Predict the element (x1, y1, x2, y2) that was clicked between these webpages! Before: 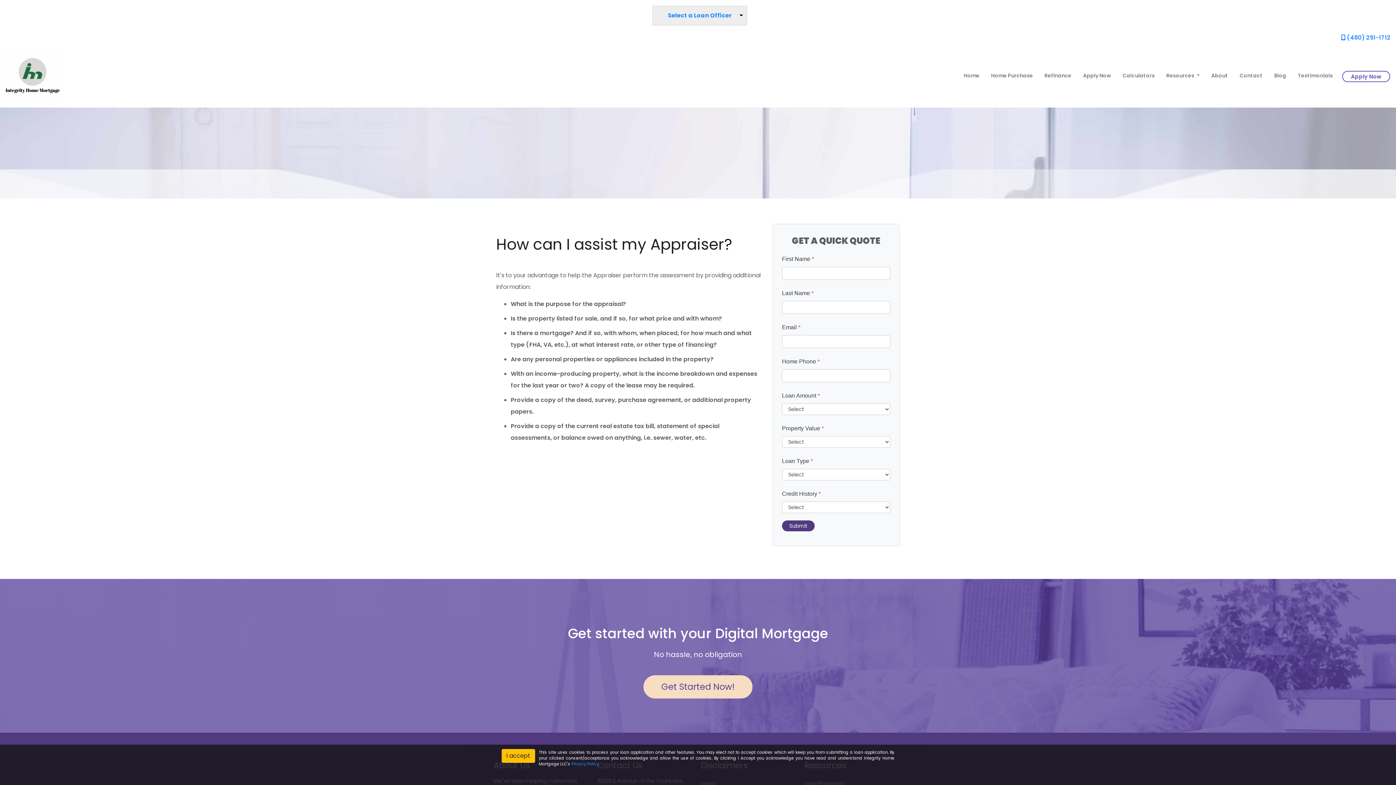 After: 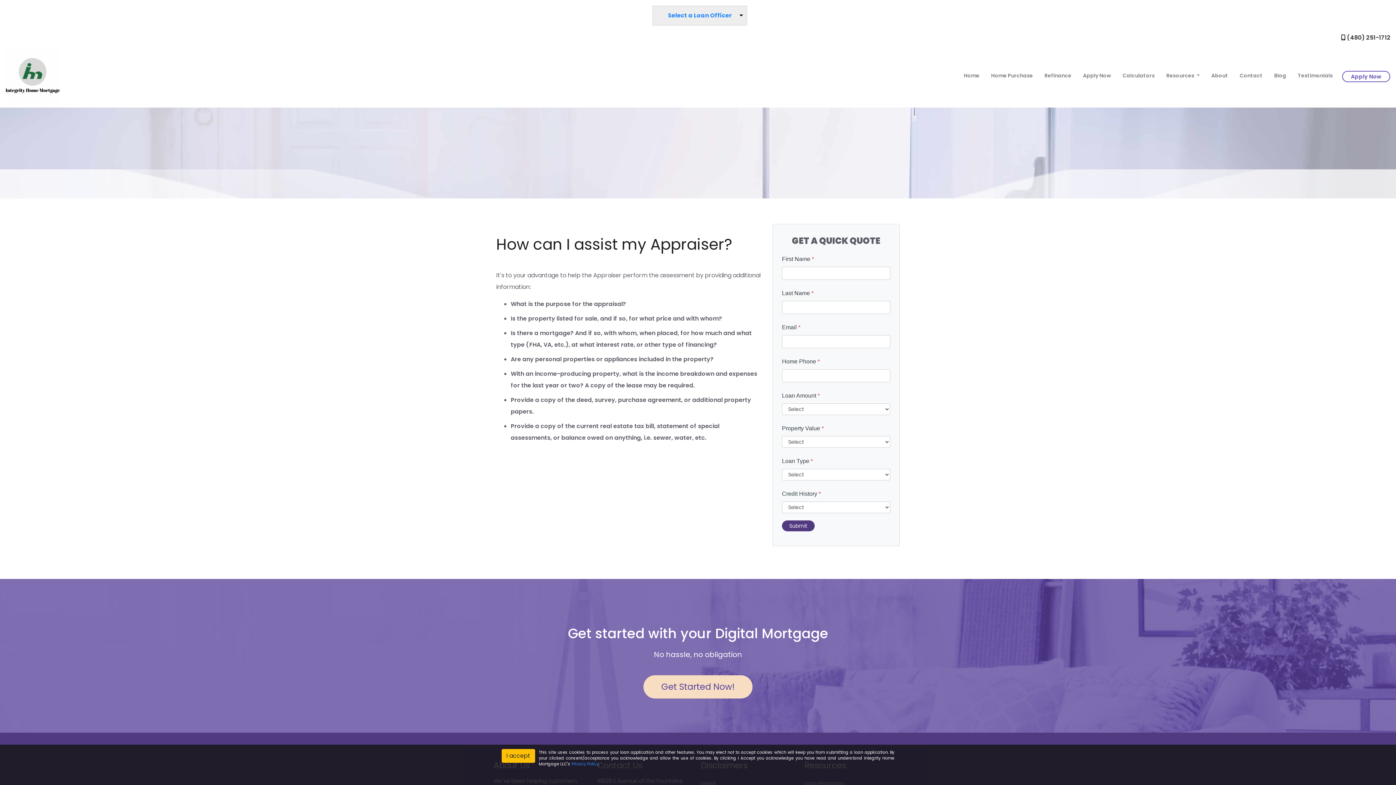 Action: bbox: (1341, 33, 1390, 41) label:  (480) 251-1712